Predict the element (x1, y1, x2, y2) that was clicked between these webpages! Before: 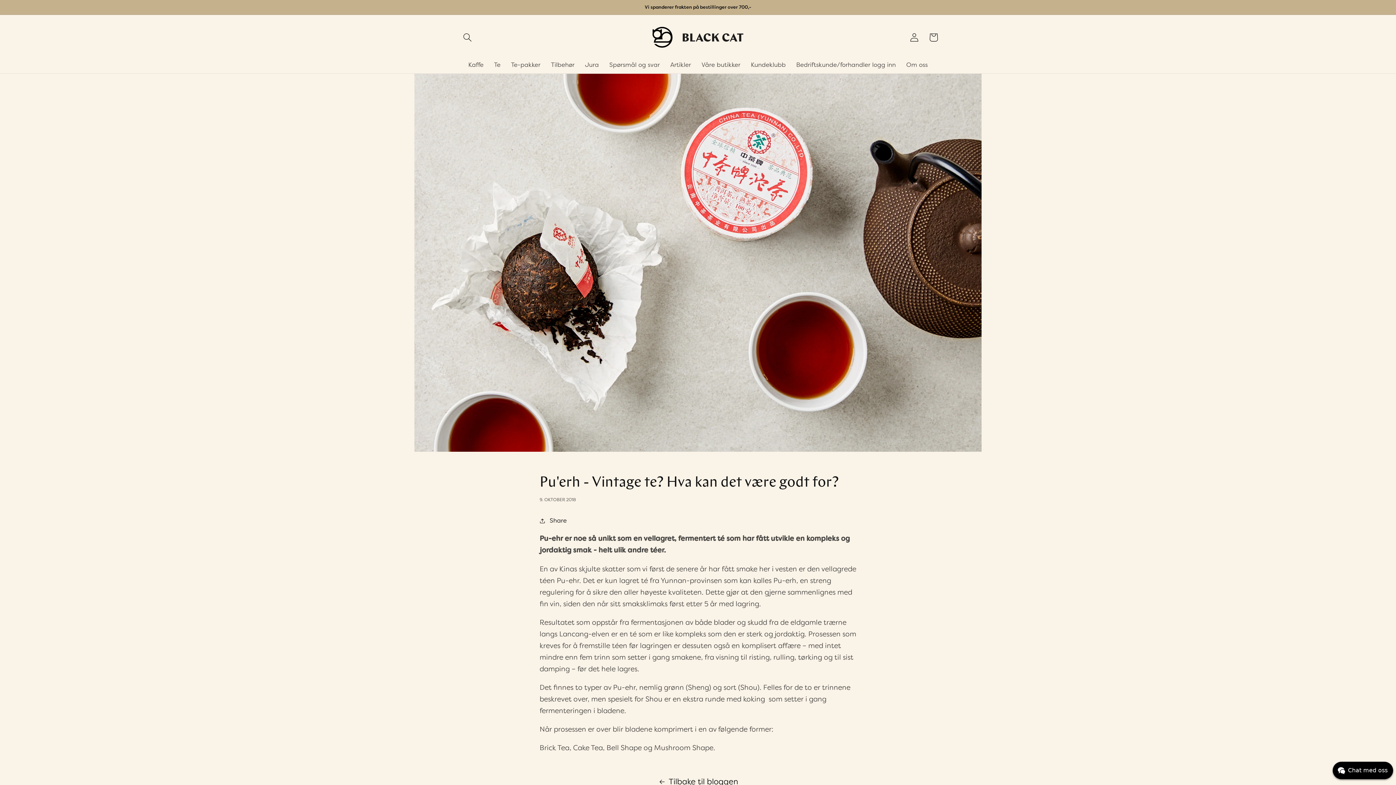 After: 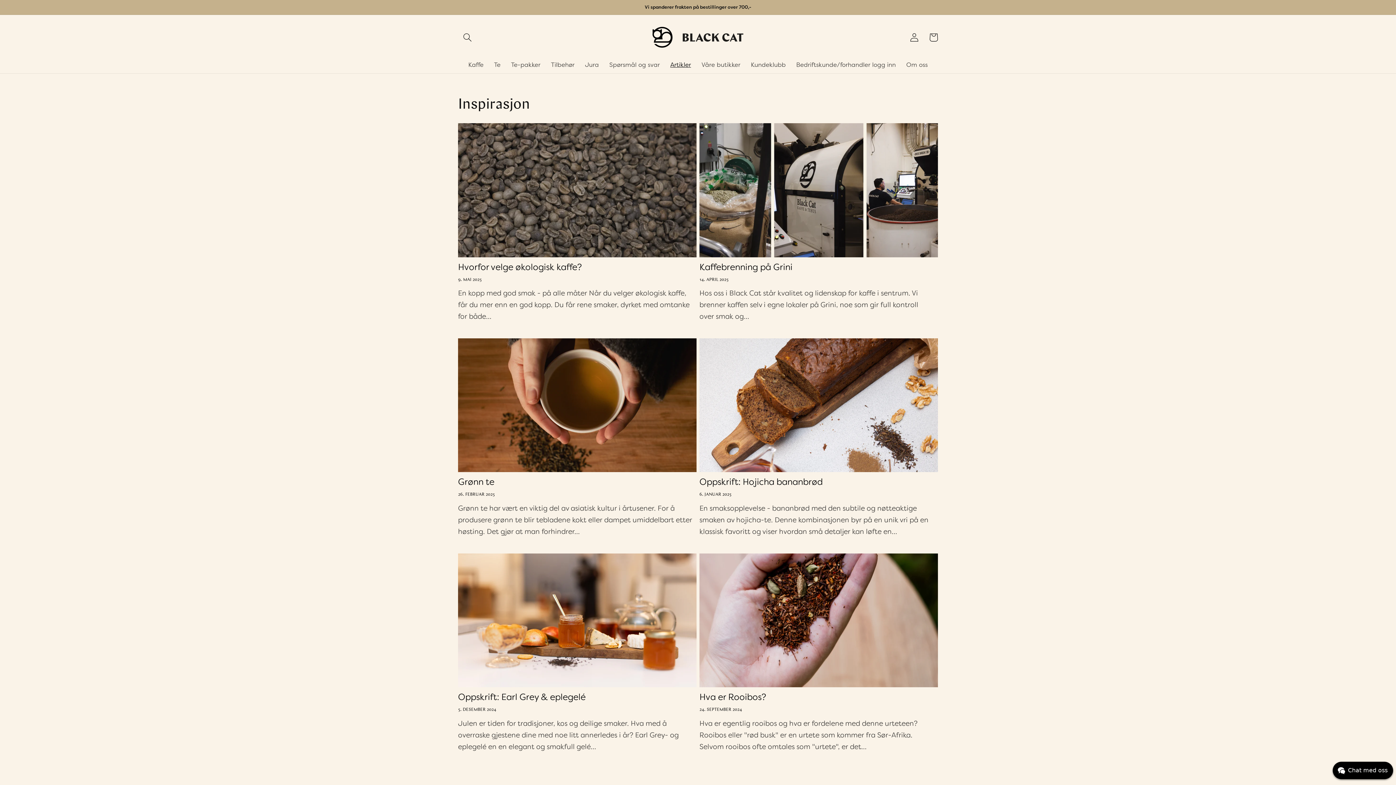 Action: bbox: (665, 55, 696, 73) label: Artikler